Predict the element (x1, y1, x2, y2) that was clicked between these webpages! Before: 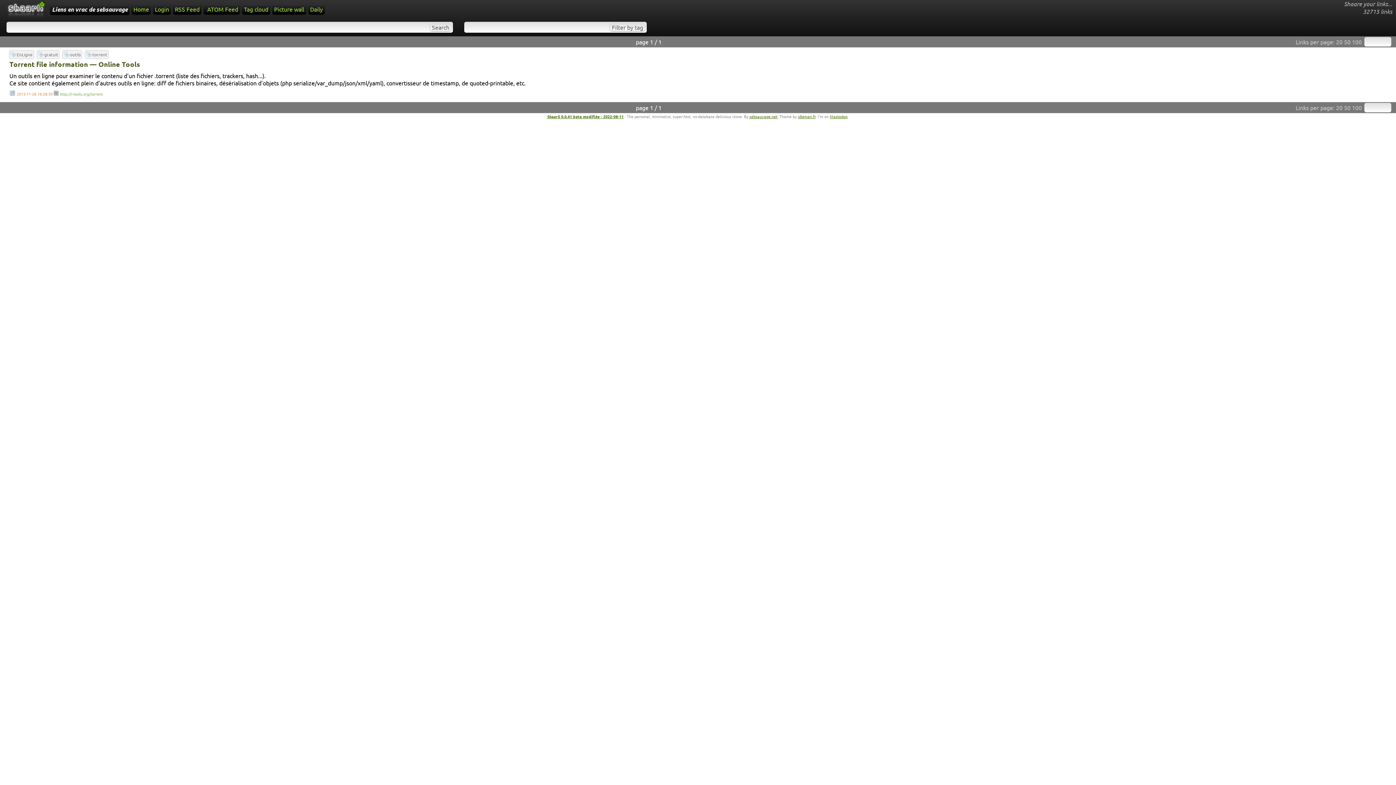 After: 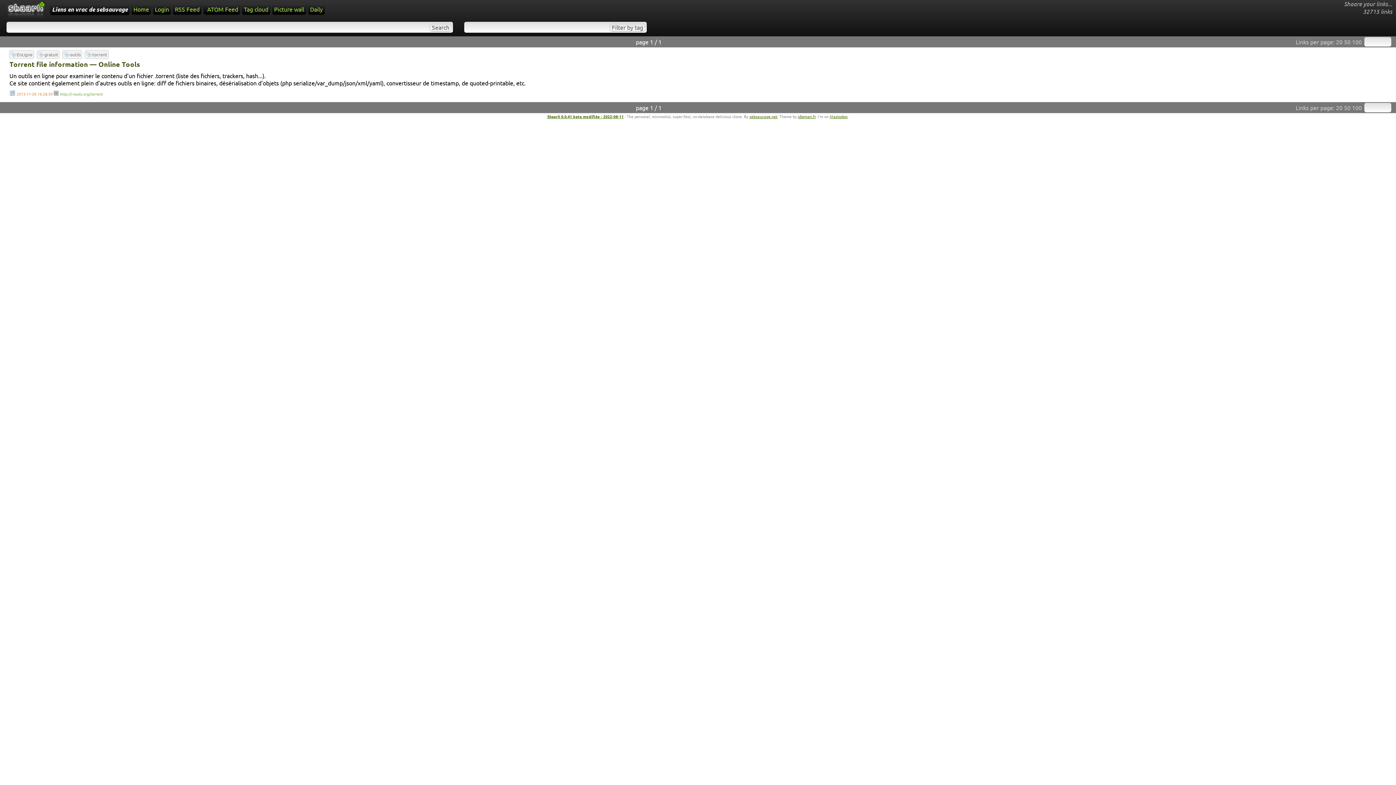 Action: bbox: (1352, 104, 1362, 111) label: 100